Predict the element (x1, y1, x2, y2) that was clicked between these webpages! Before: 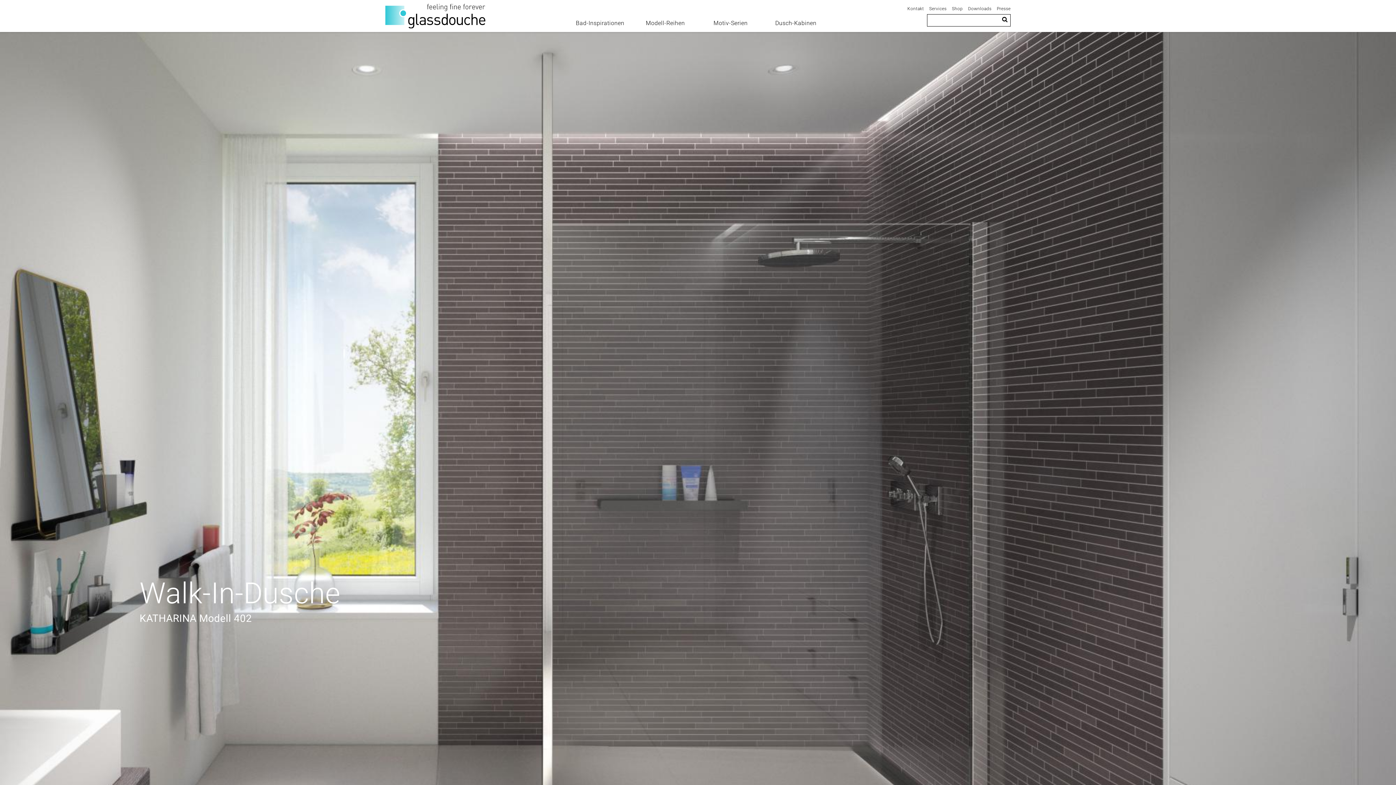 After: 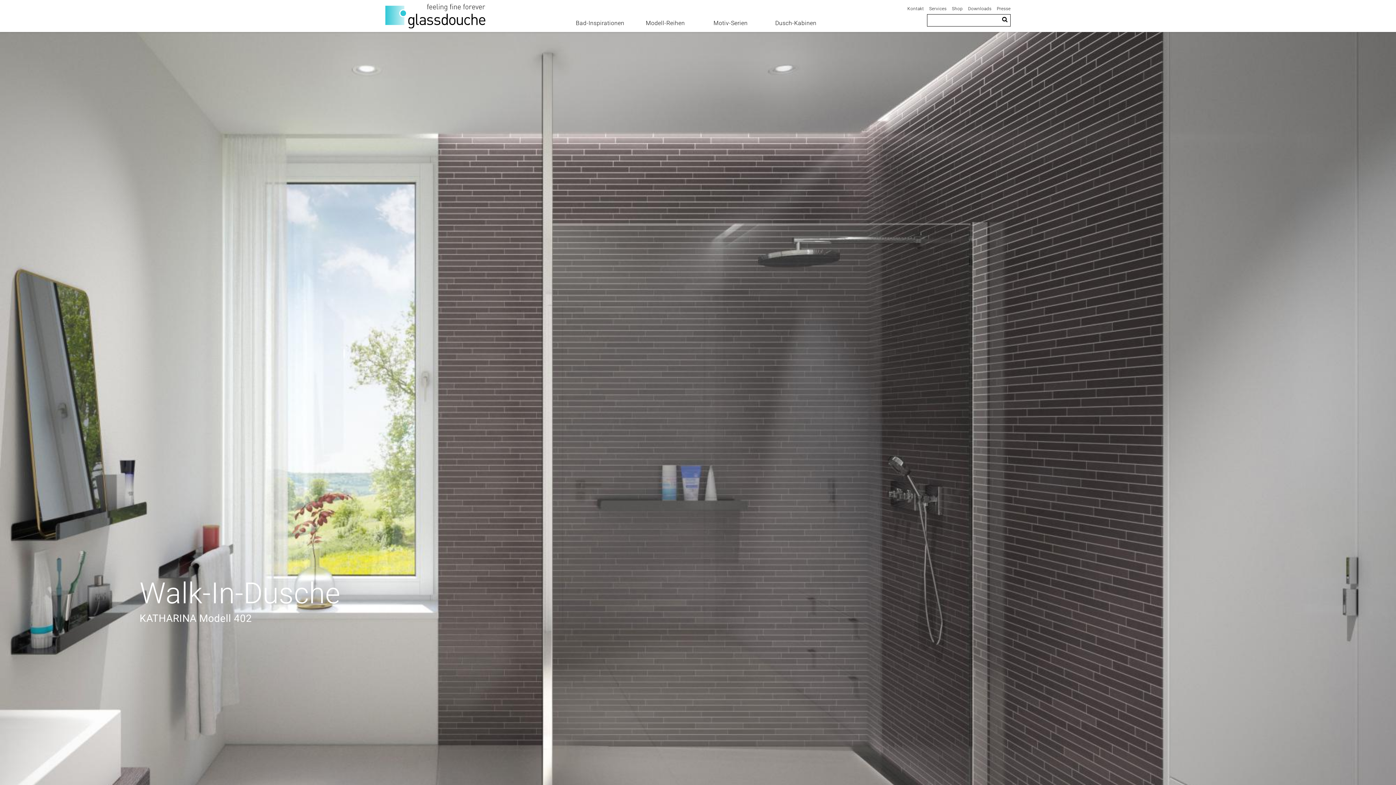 Action: bbox: (139, 576, 340, 610) label: Walk-In-Dusche